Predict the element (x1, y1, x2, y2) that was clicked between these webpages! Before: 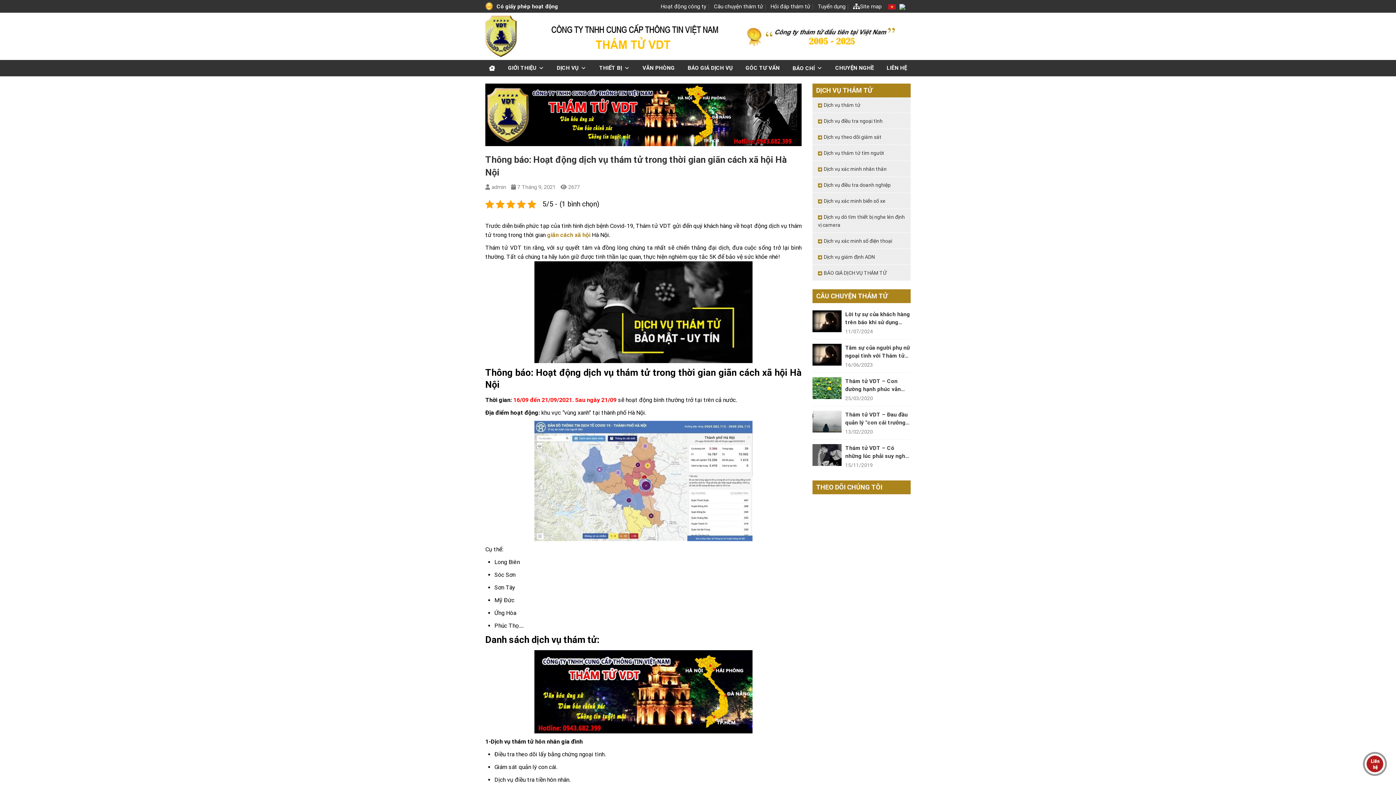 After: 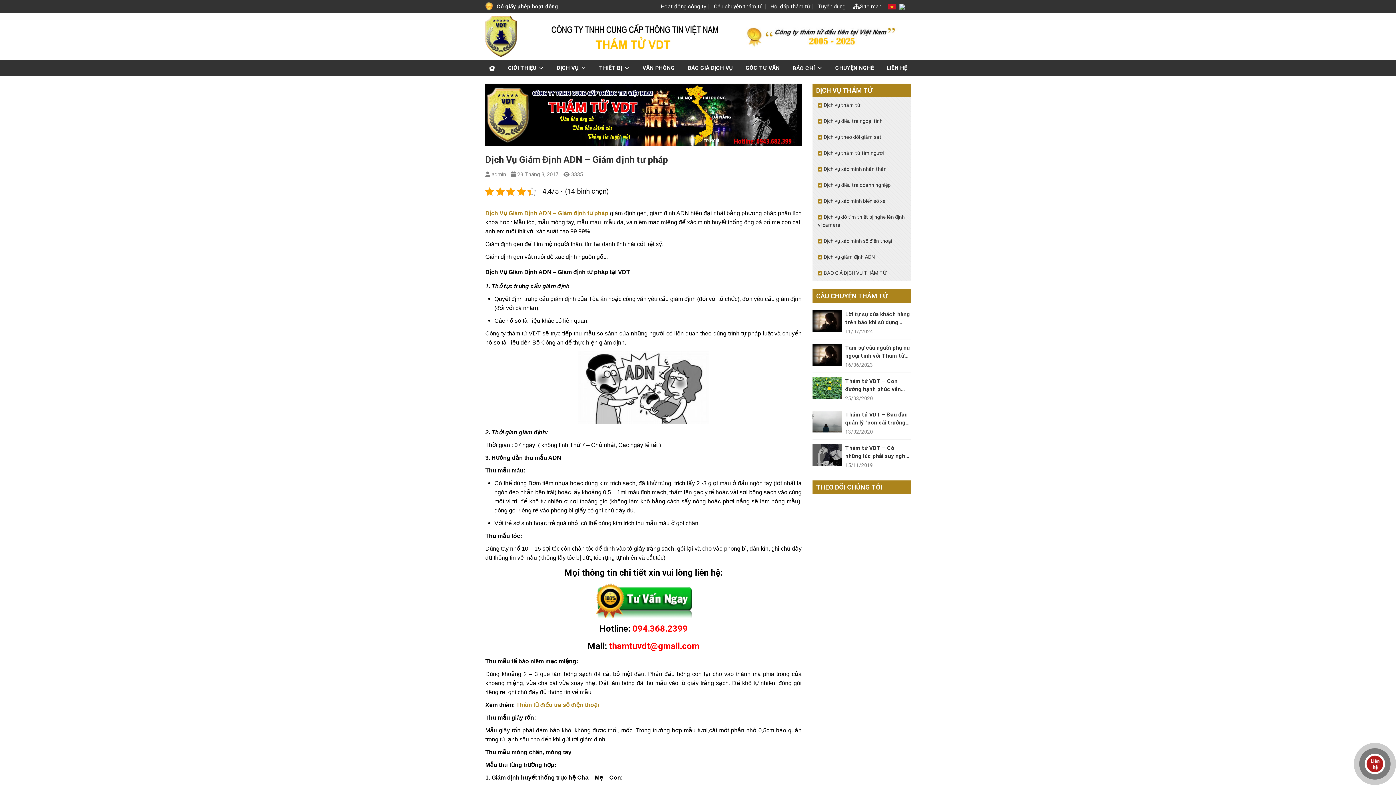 Action: bbox: (812, 249, 910, 265) label: Dịch vụ giám định ADN